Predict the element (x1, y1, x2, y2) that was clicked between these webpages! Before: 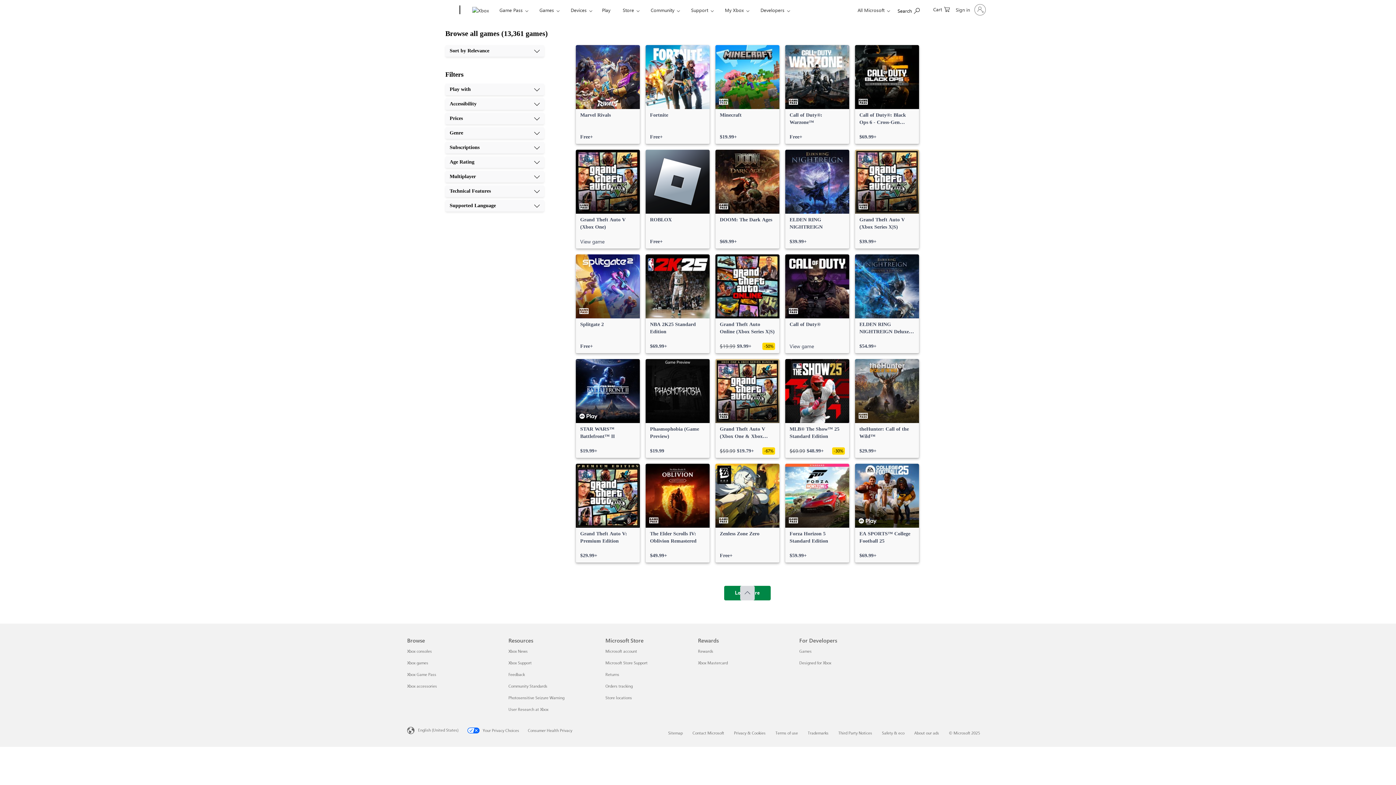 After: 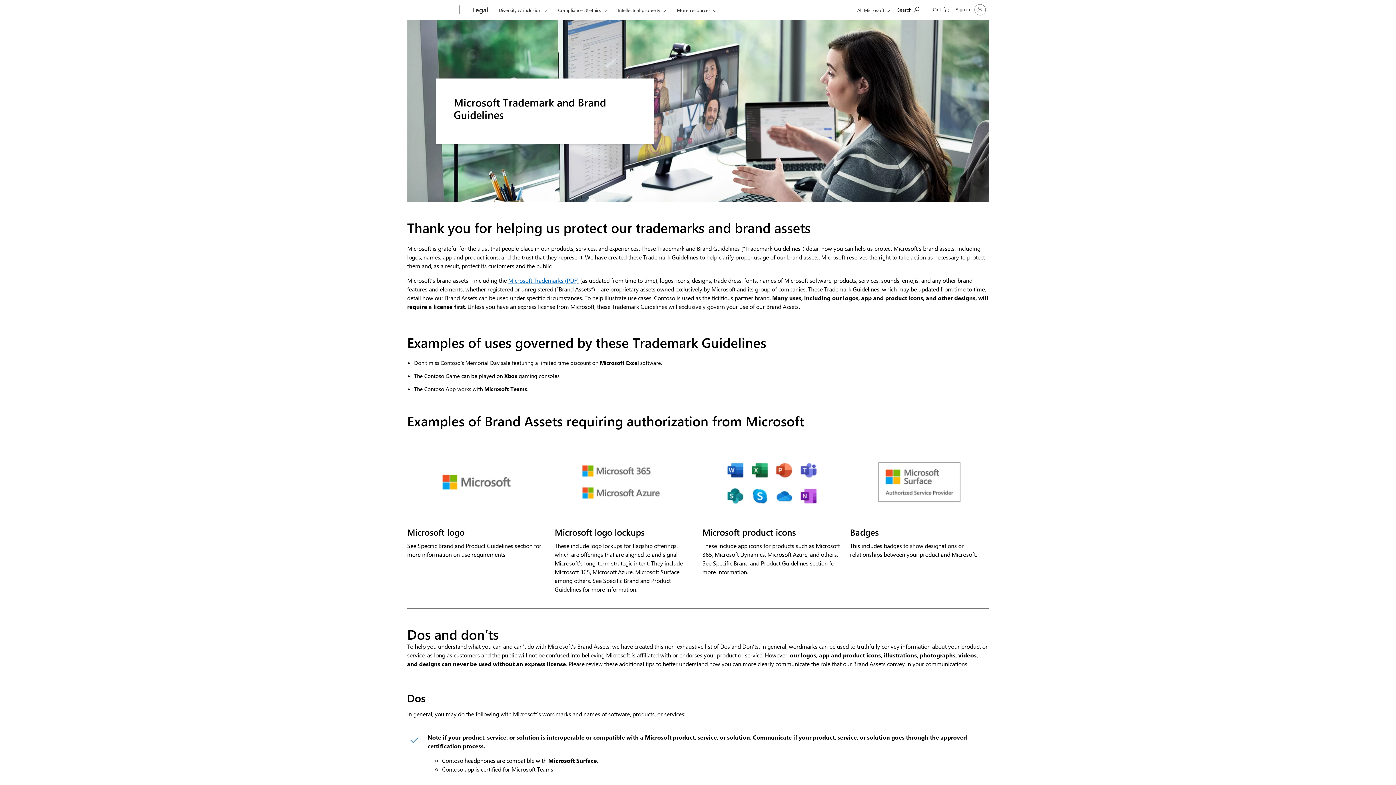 Action: label: Trademarks bbox: (808, 730, 828, 735)